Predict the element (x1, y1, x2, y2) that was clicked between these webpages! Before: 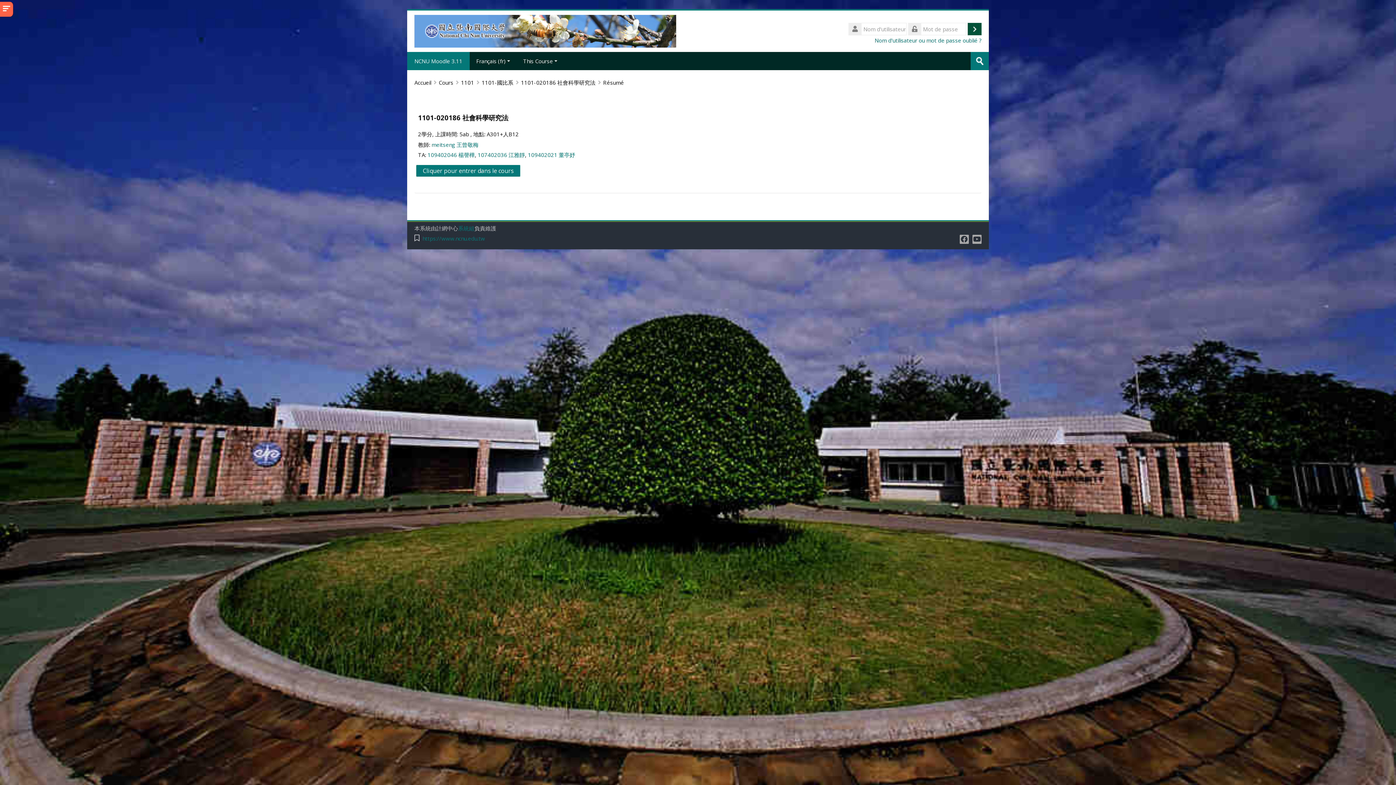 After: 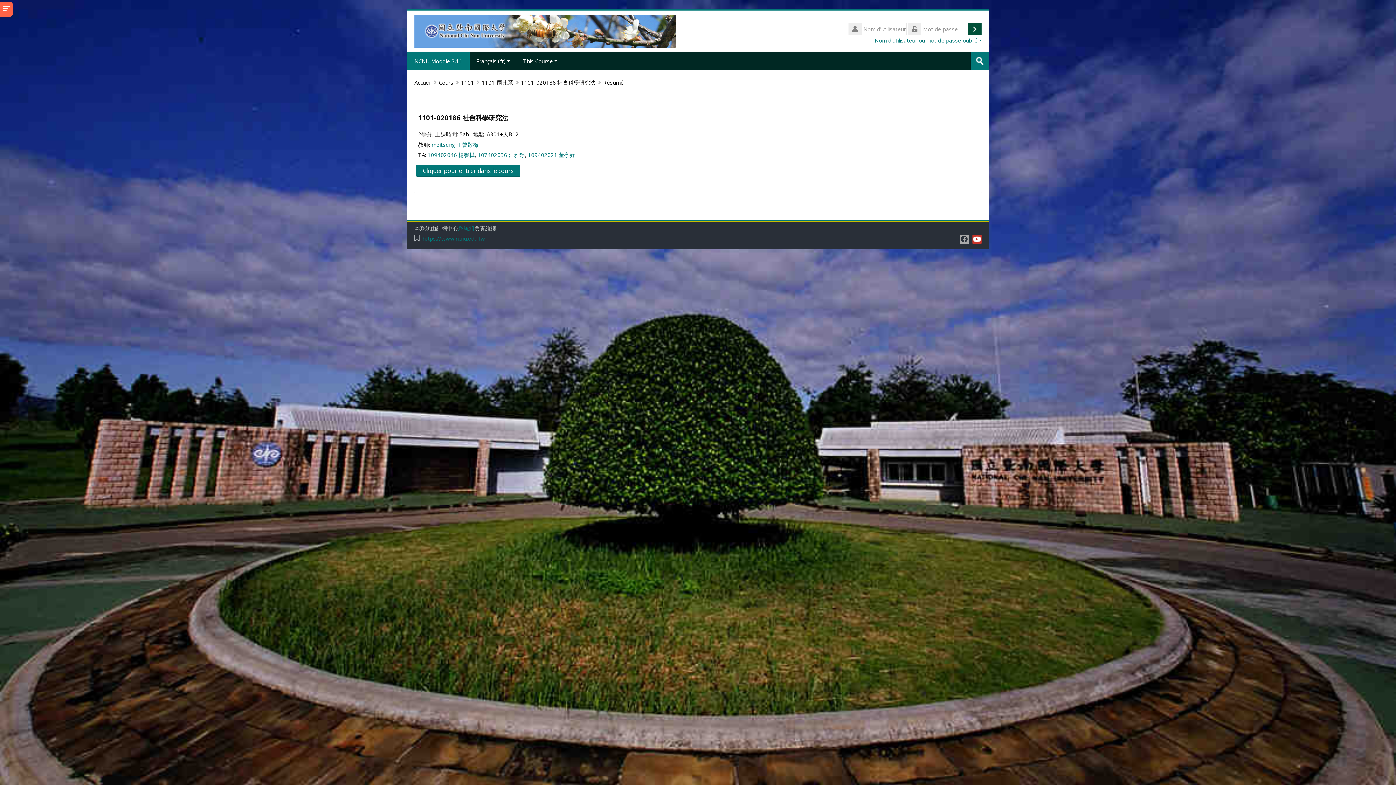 Action: bbox: (972, 234, 981, 243)